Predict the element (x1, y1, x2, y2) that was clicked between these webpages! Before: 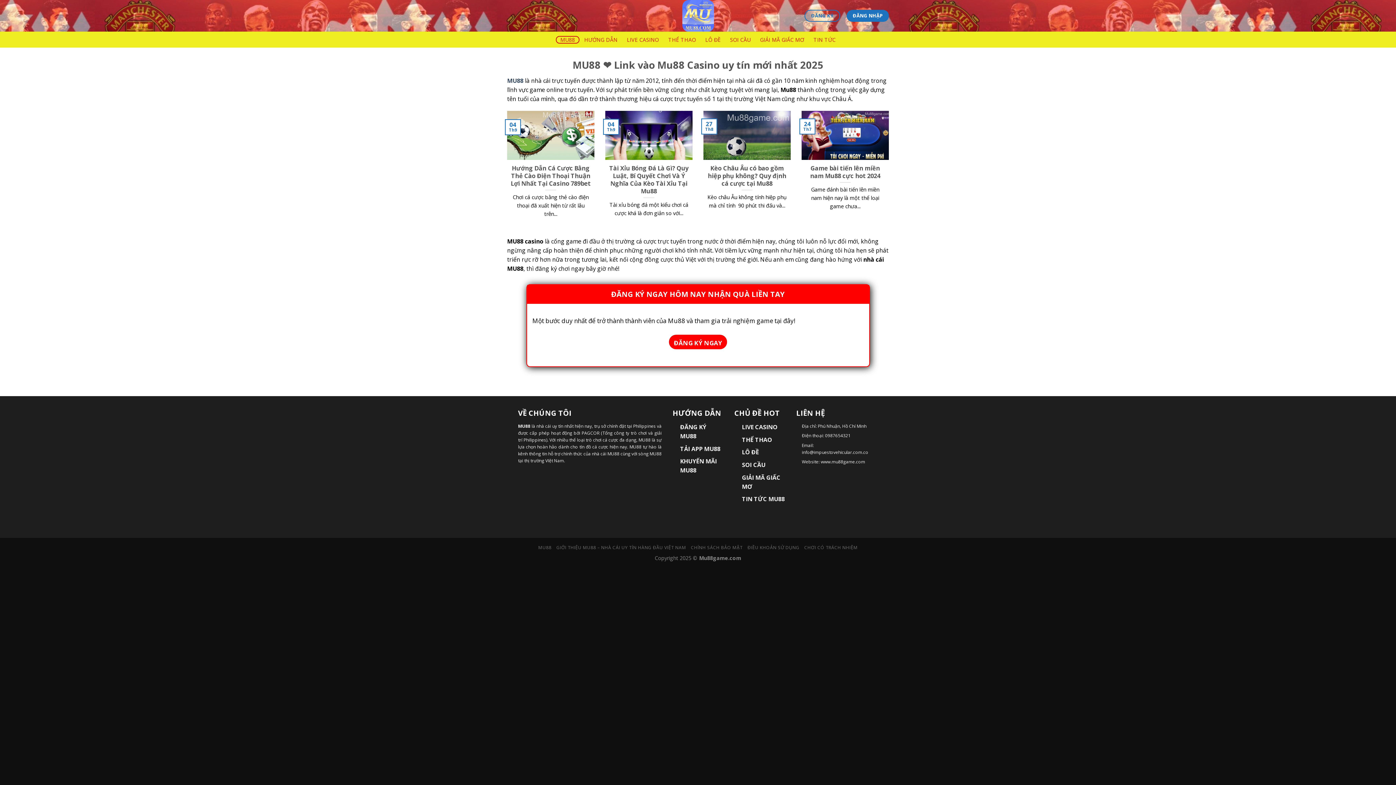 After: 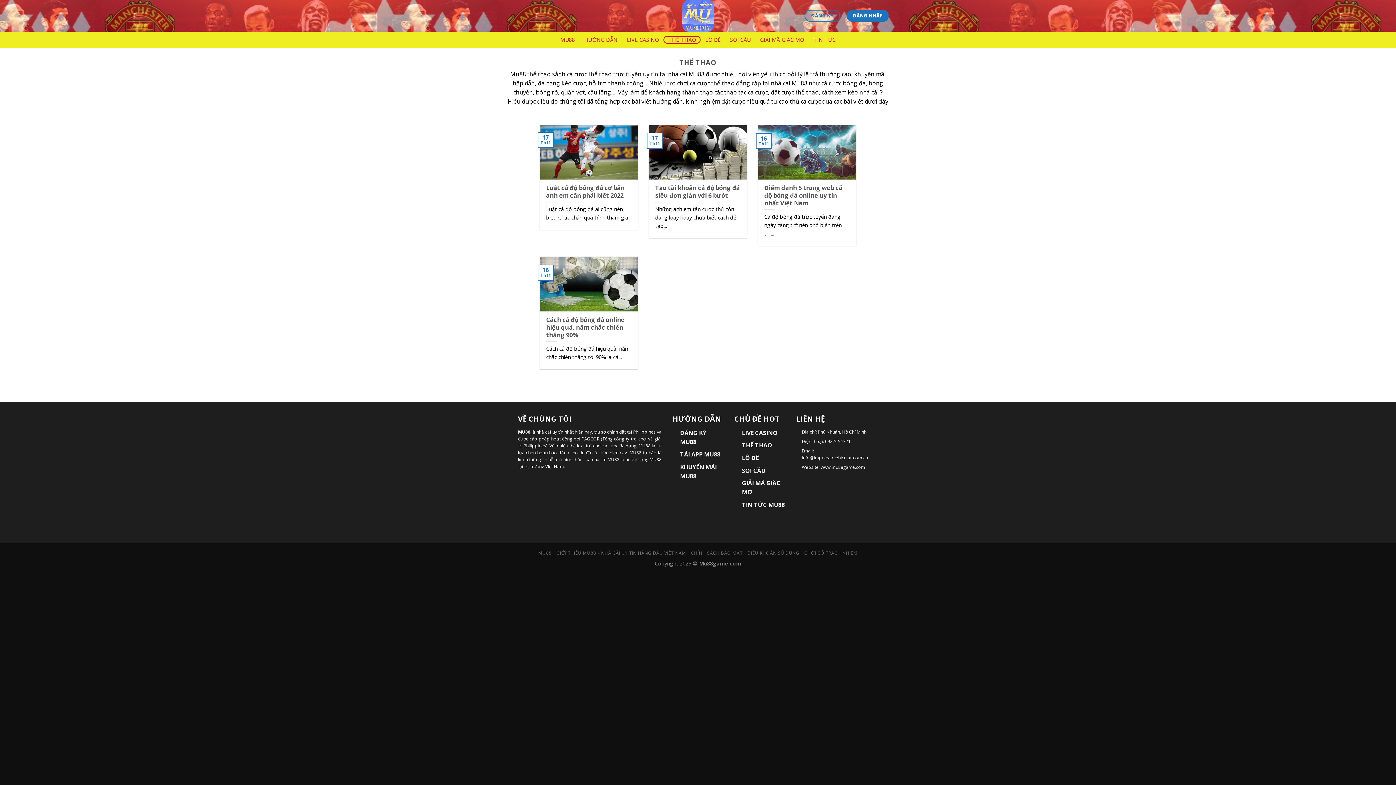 Action: bbox: (663, 35, 700, 43) label: THỂ THAO